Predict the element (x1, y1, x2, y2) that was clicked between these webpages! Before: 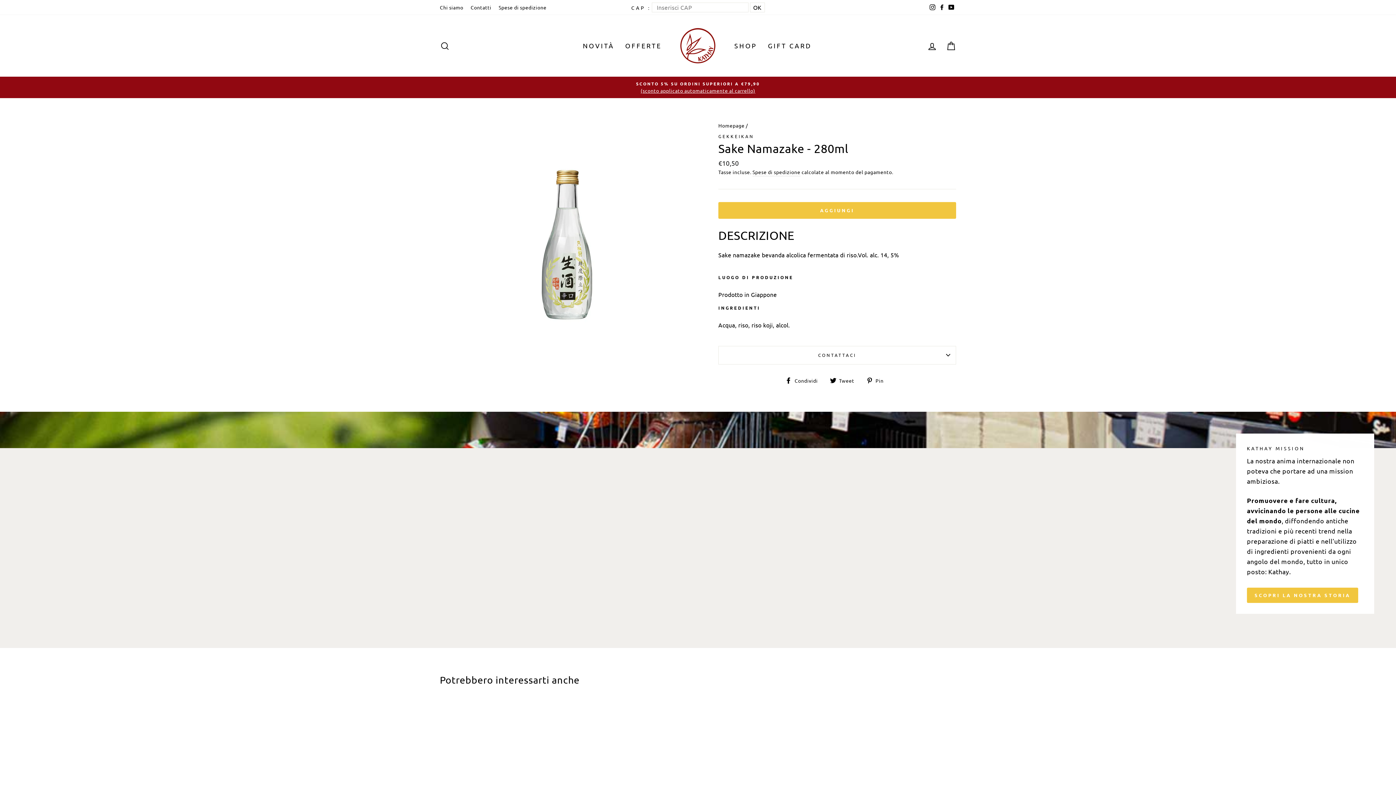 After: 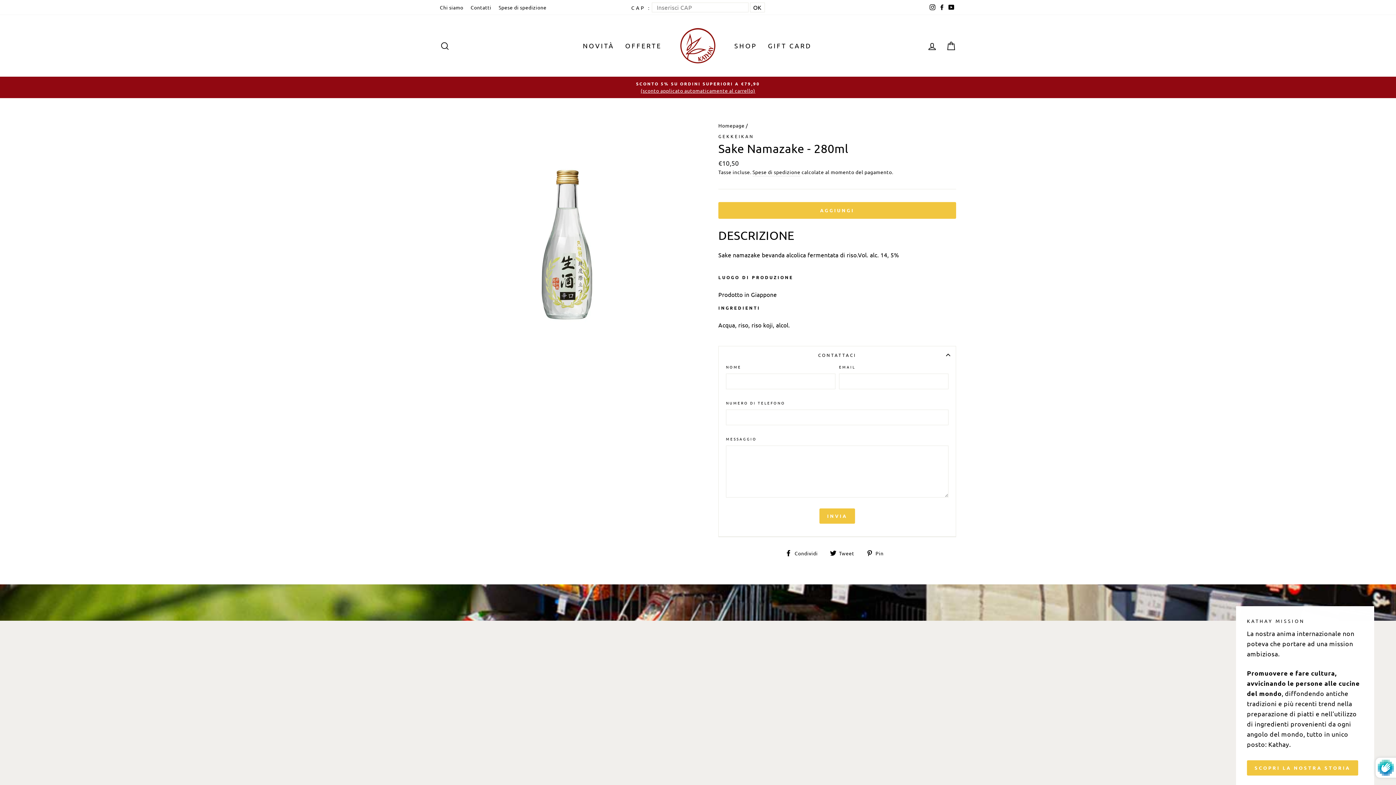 Action: label: CONTATTACI bbox: (718, 346, 956, 364)